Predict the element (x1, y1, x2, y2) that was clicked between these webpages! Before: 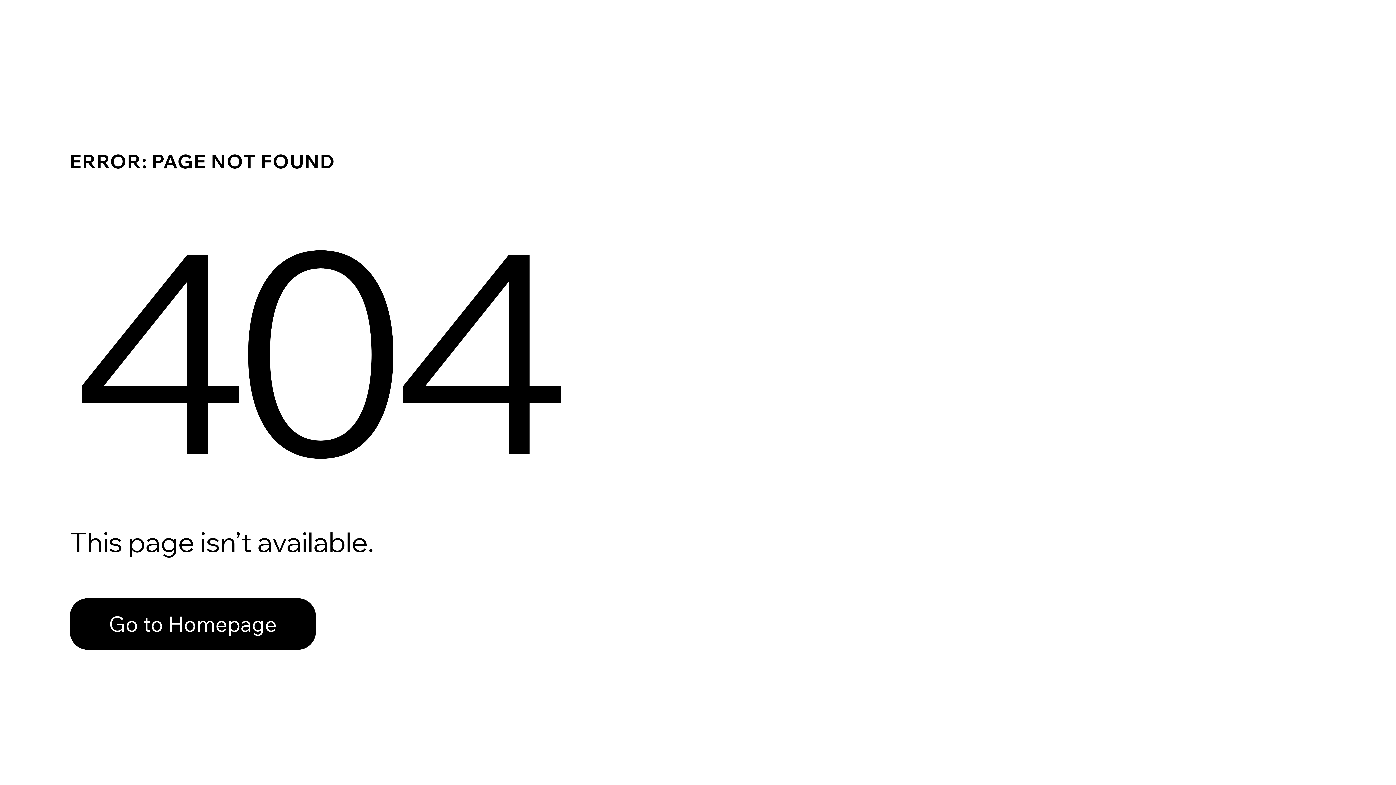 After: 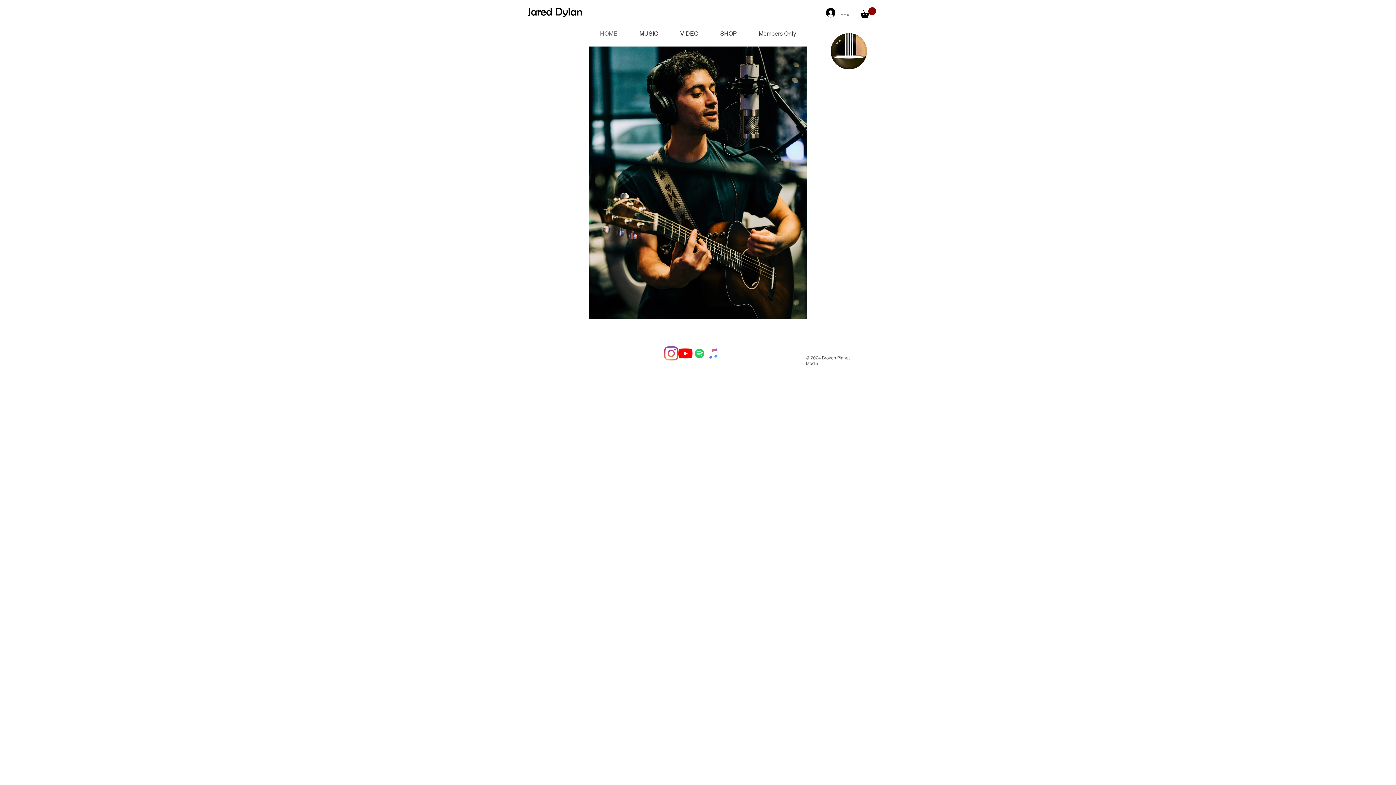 Action: bbox: (69, 598, 316, 650) label: Go to Homepage